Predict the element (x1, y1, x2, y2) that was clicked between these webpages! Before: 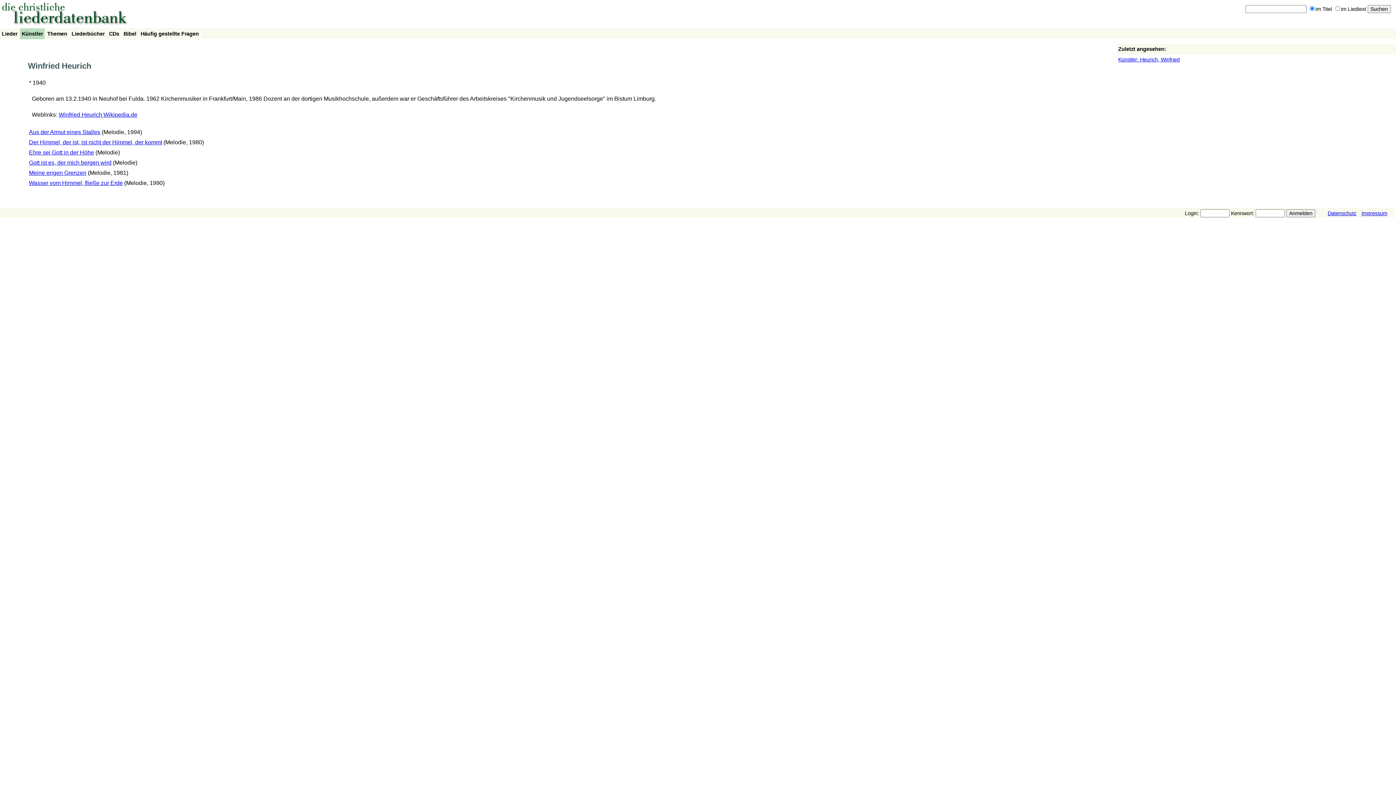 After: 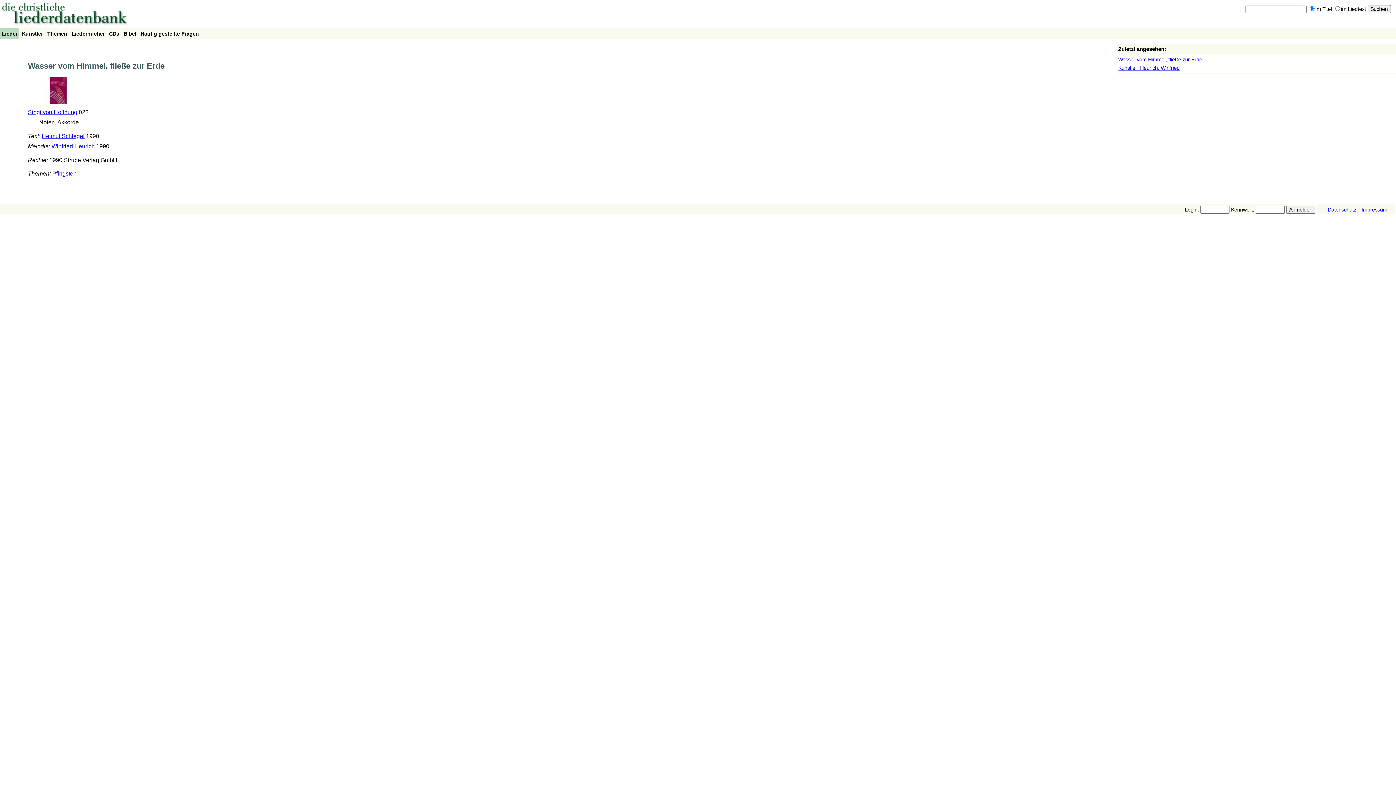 Action: label: Wasser vom Himmel, fließe zur Erde bbox: (29, 180, 122, 186)